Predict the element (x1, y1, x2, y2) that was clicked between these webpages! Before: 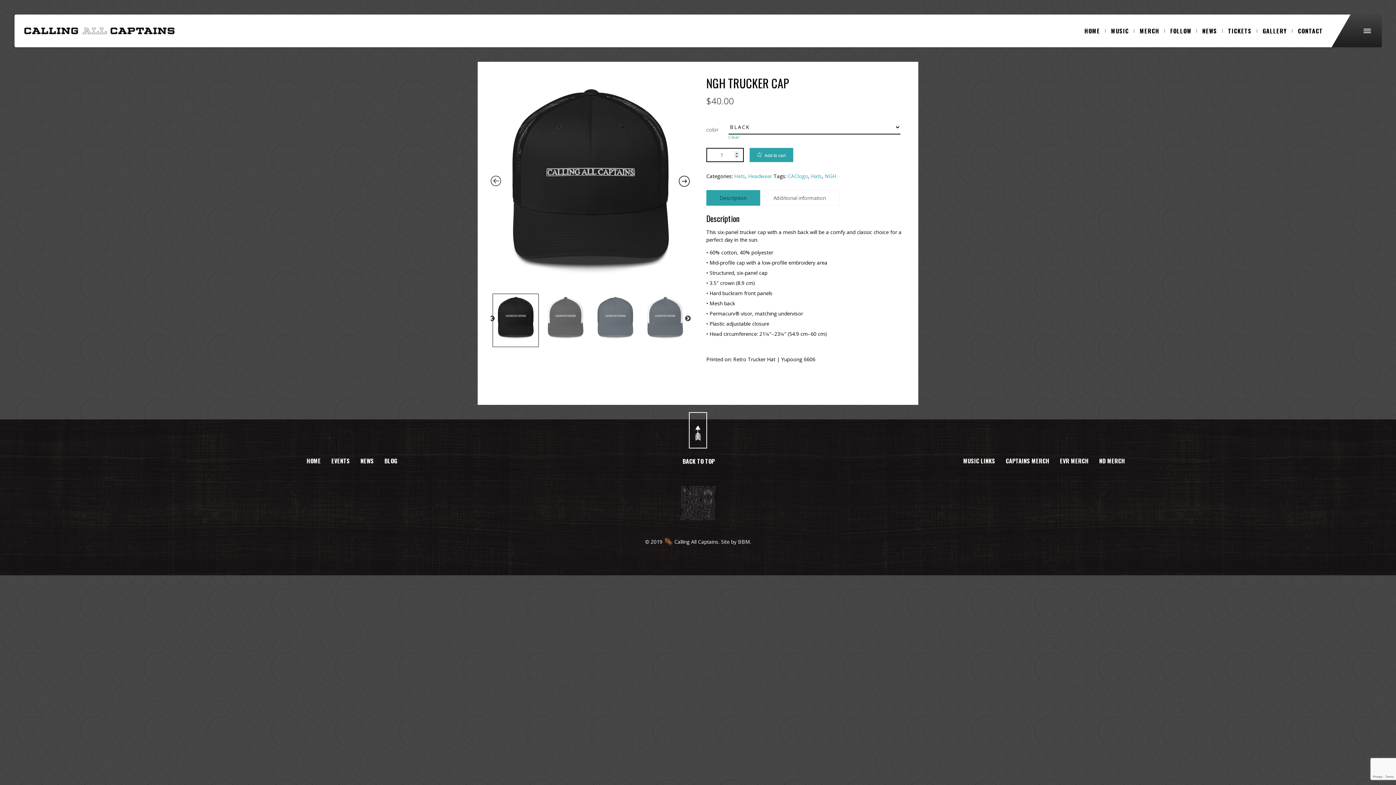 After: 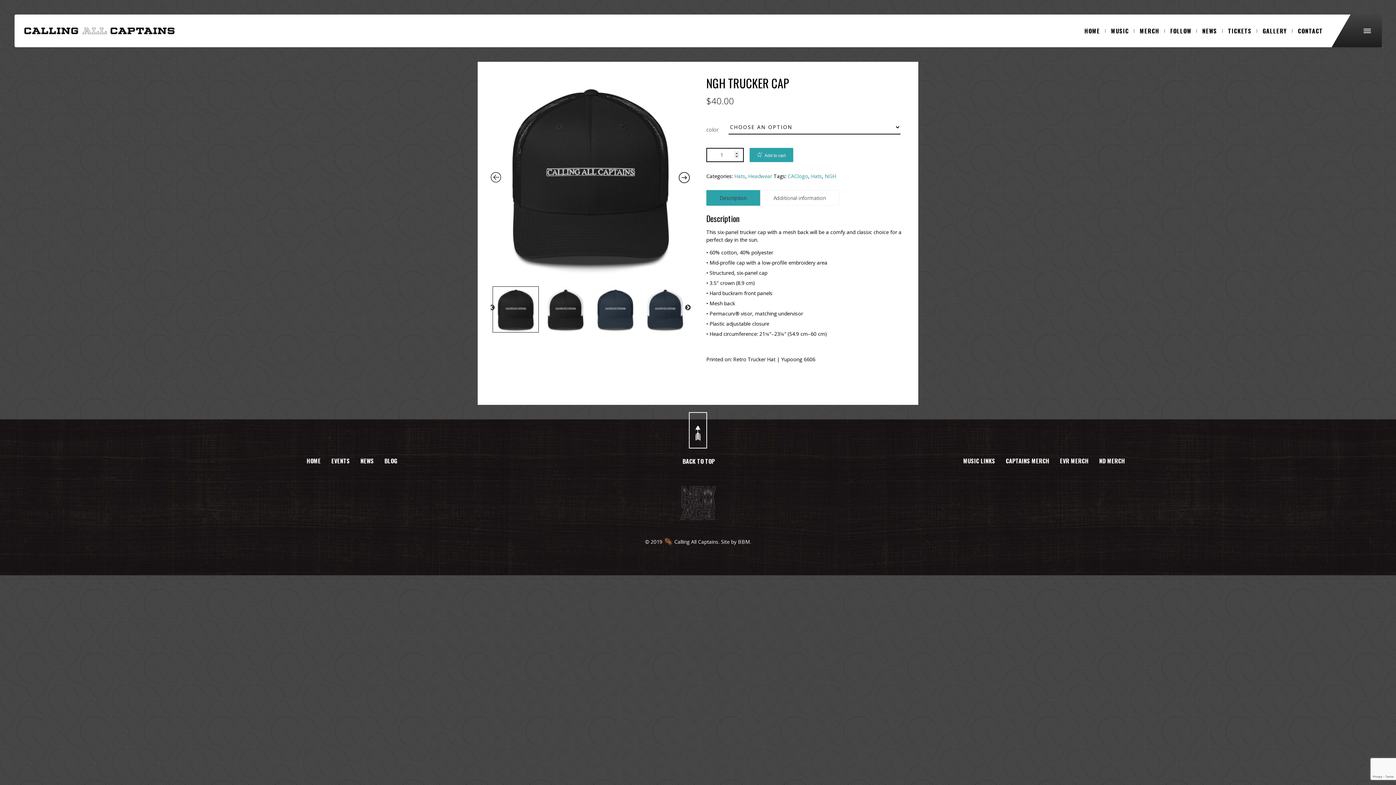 Action: bbox: (728, 134, 739, 140) label: Clear